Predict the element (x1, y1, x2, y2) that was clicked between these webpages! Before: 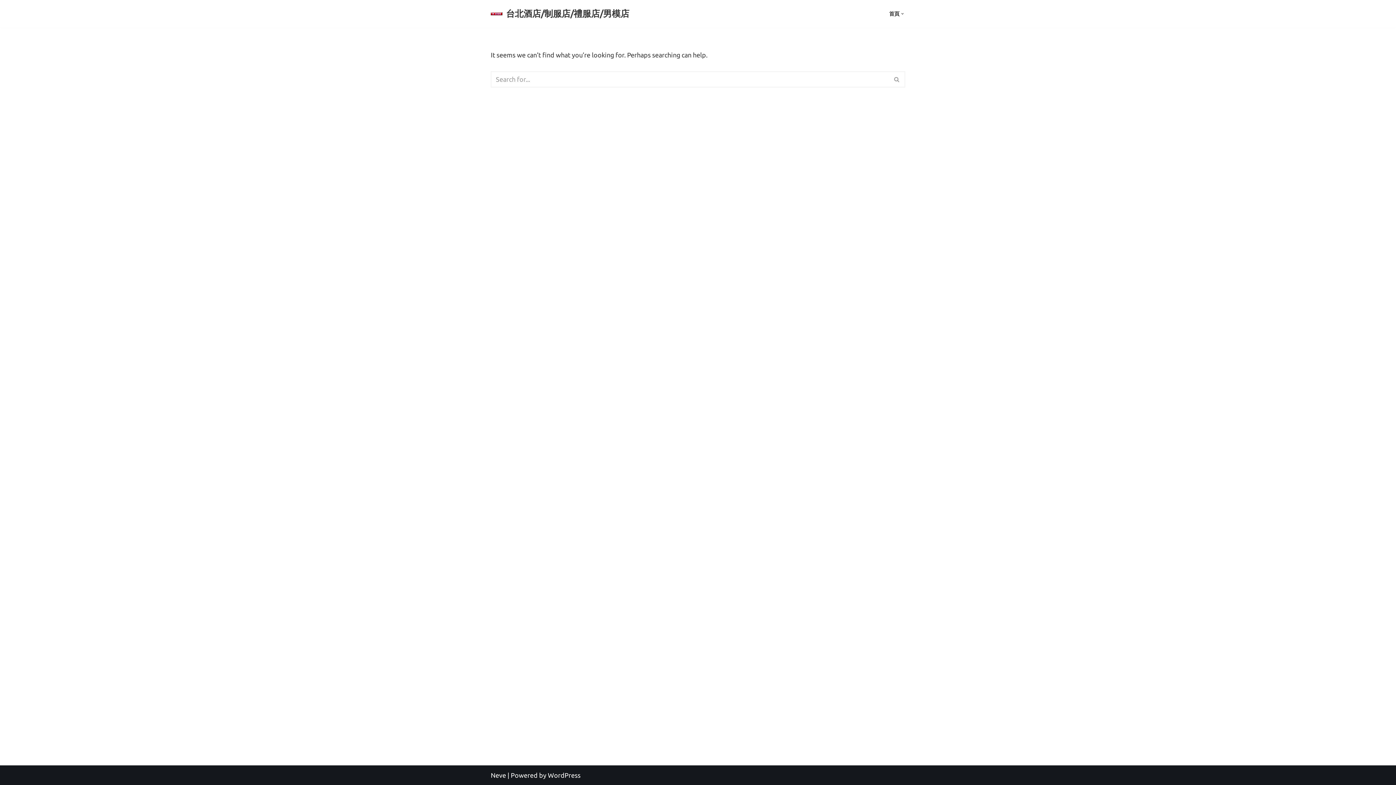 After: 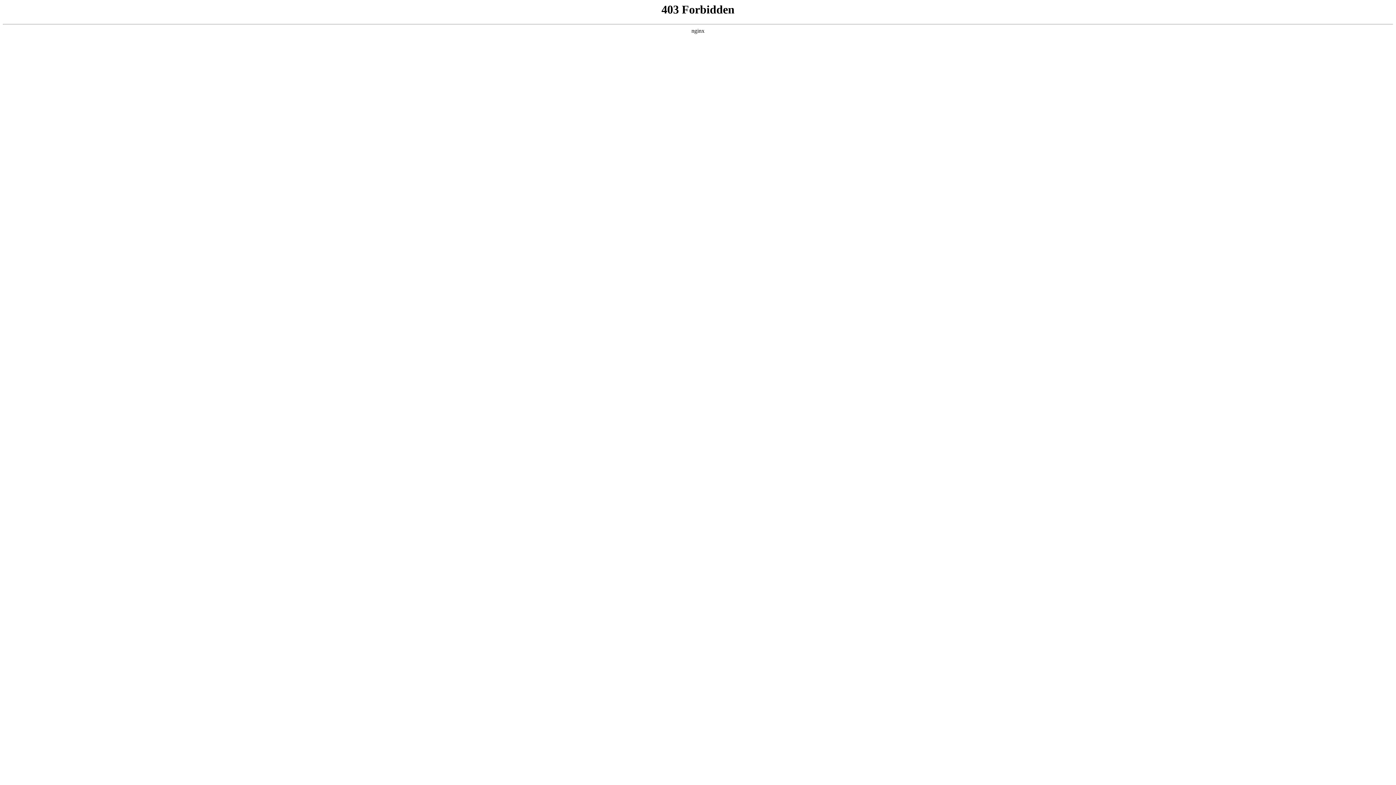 Action: label: WordPress bbox: (548, 772, 580, 779)